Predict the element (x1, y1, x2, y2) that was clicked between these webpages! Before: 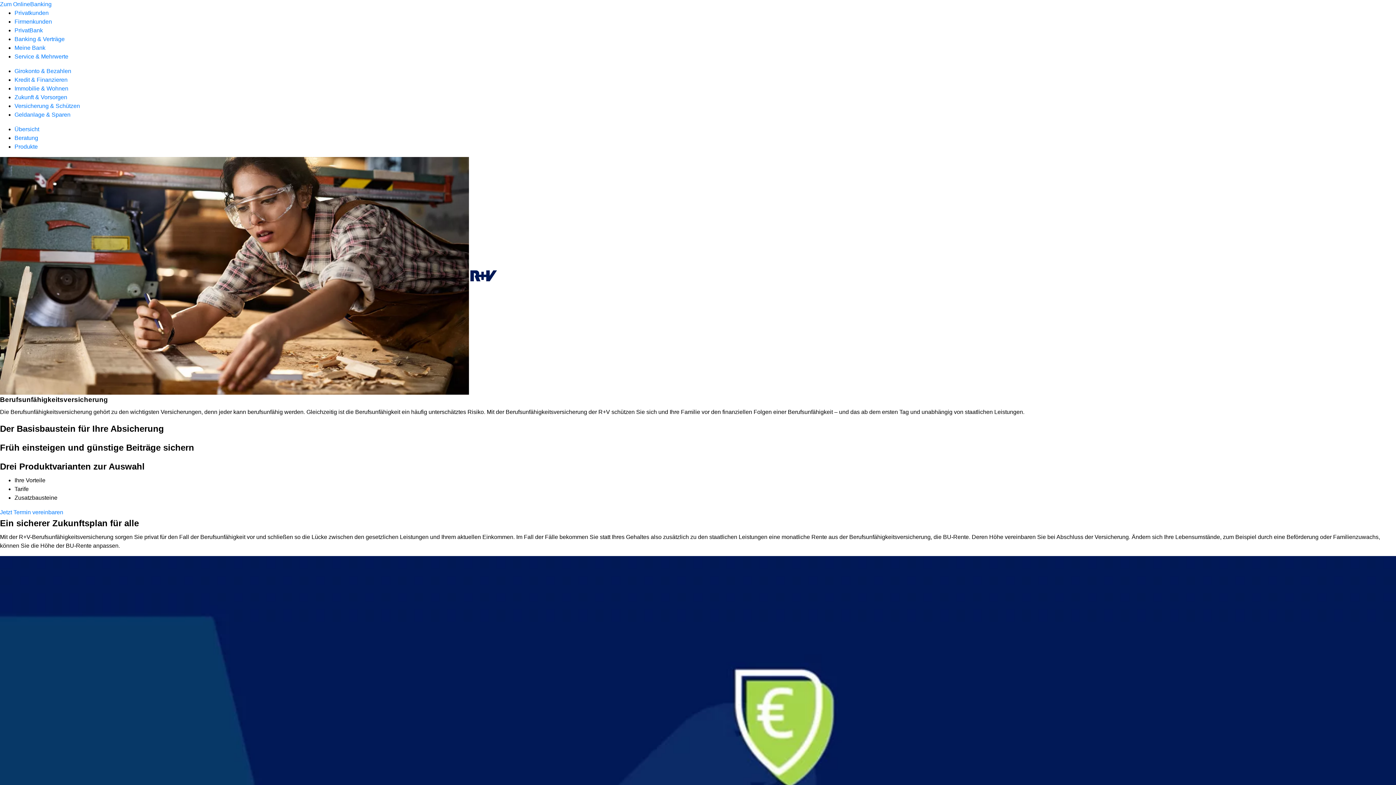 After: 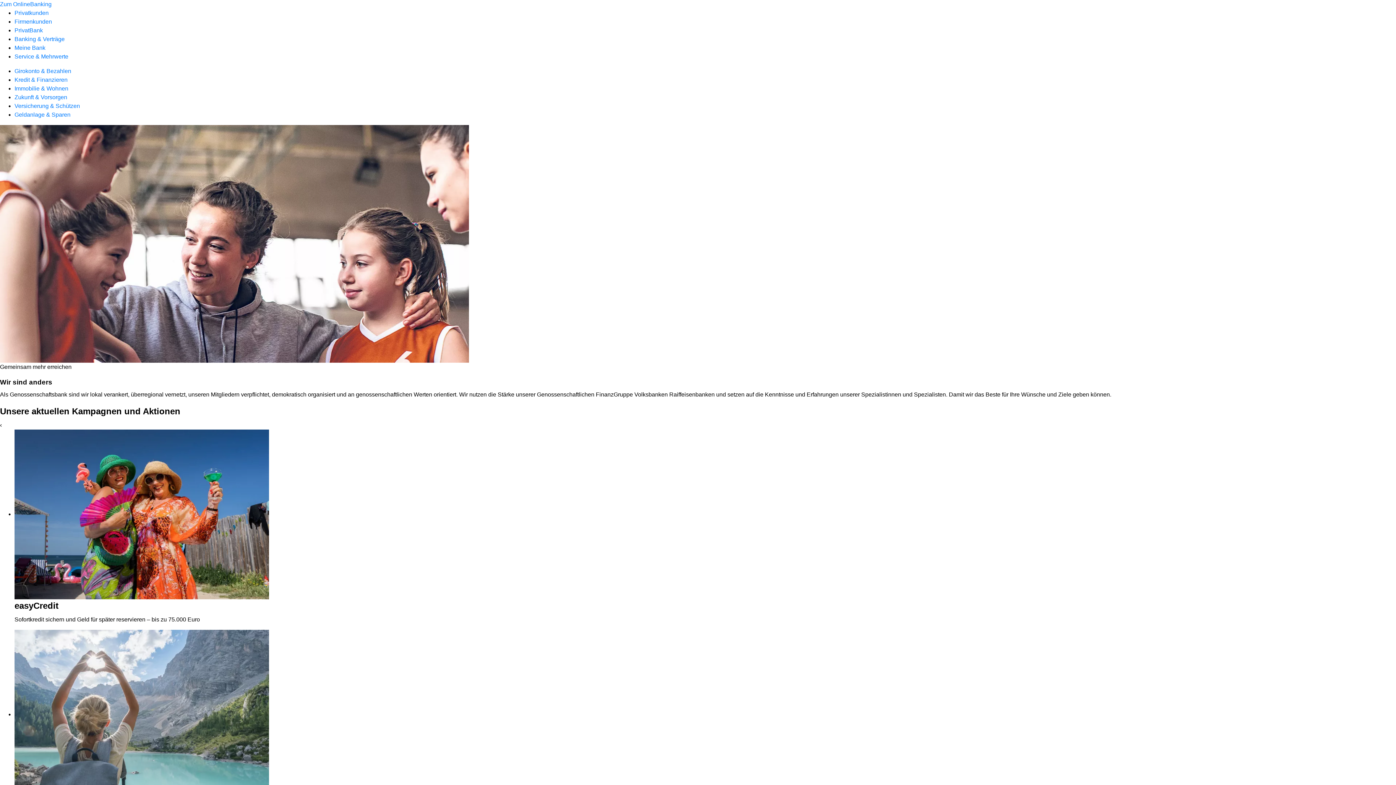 Action: bbox: (14, 9, 48, 16) label: Privatkunden